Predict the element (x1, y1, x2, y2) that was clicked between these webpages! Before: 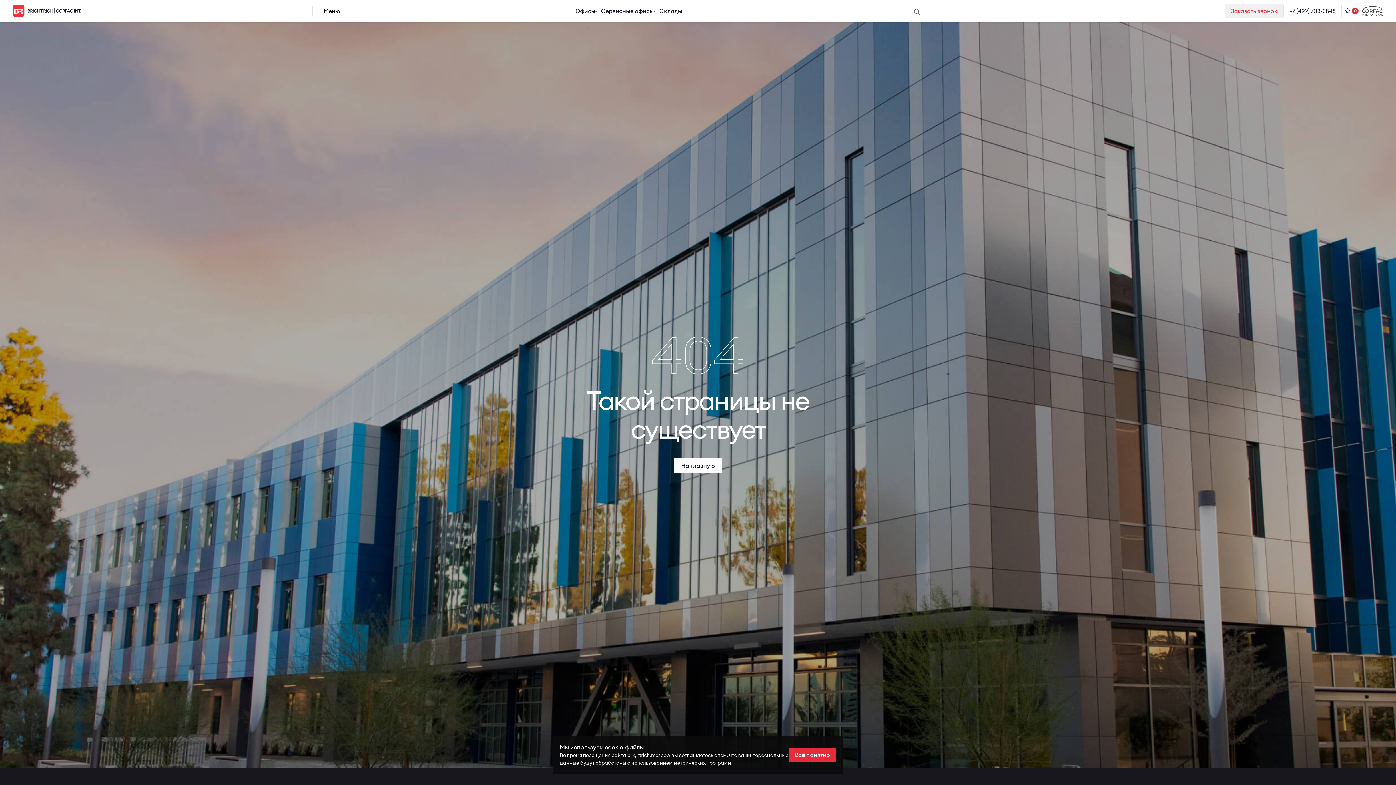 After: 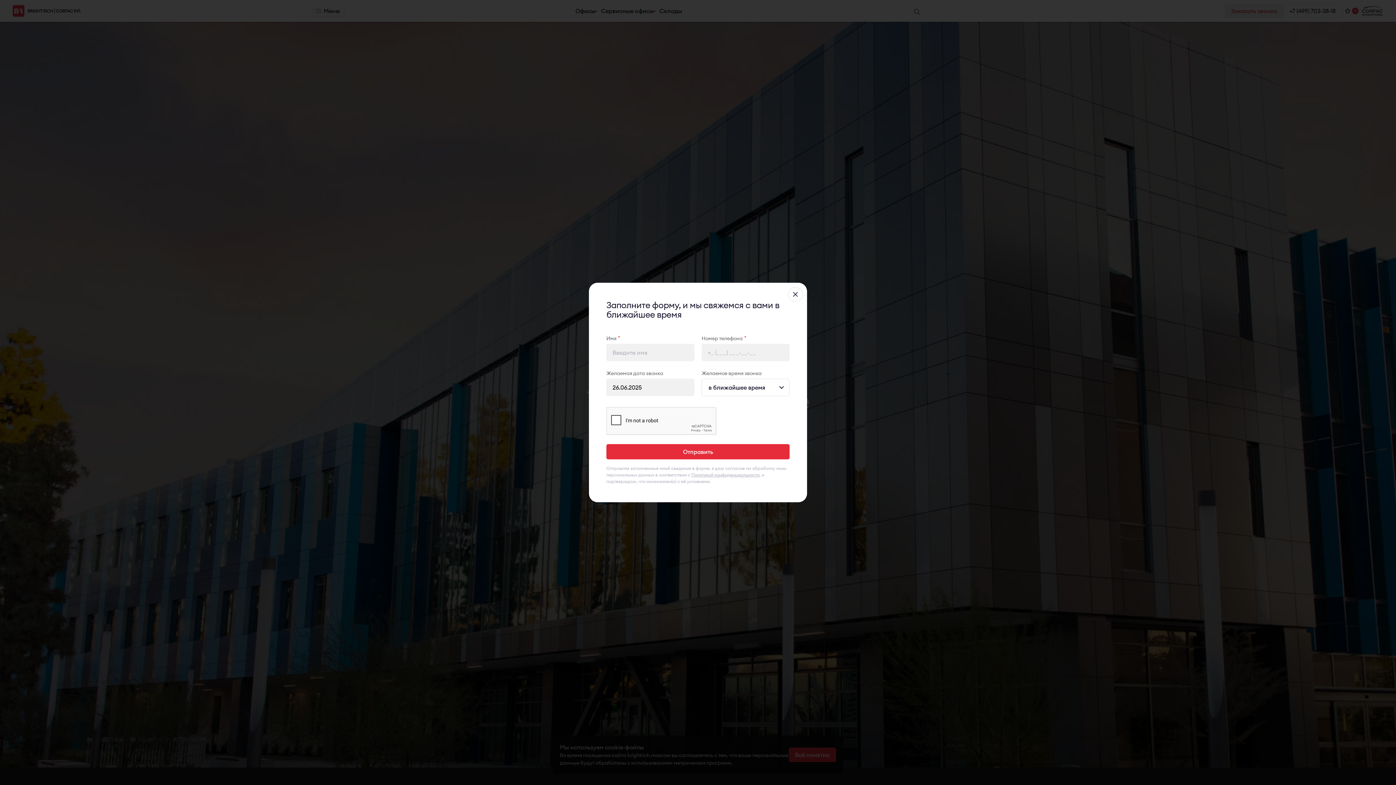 Action: bbox: (1225, 3, 1283, 18) label: Заказать звонок